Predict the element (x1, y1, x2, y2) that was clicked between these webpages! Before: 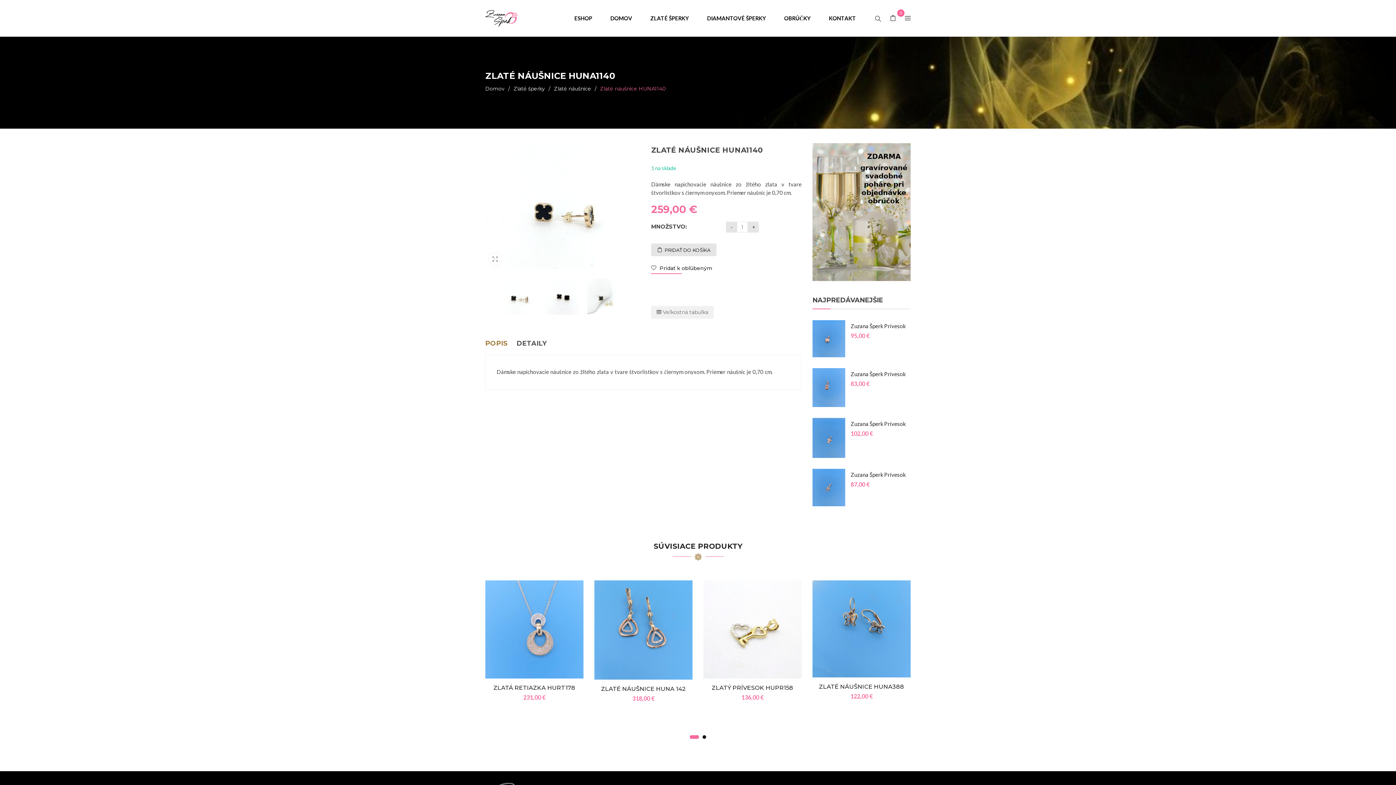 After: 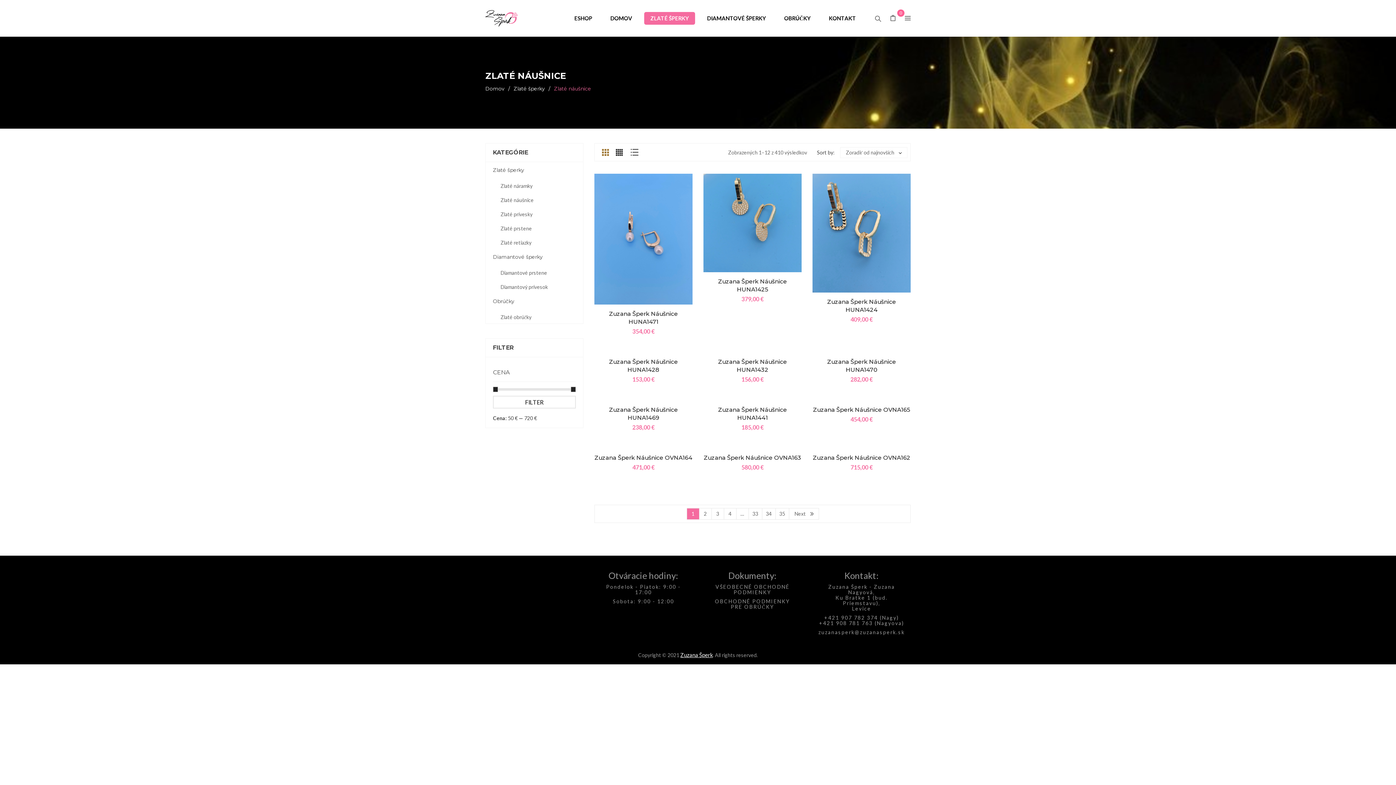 Action: bbox: (554, 85, 591, 91) label: Zlaté náušnice